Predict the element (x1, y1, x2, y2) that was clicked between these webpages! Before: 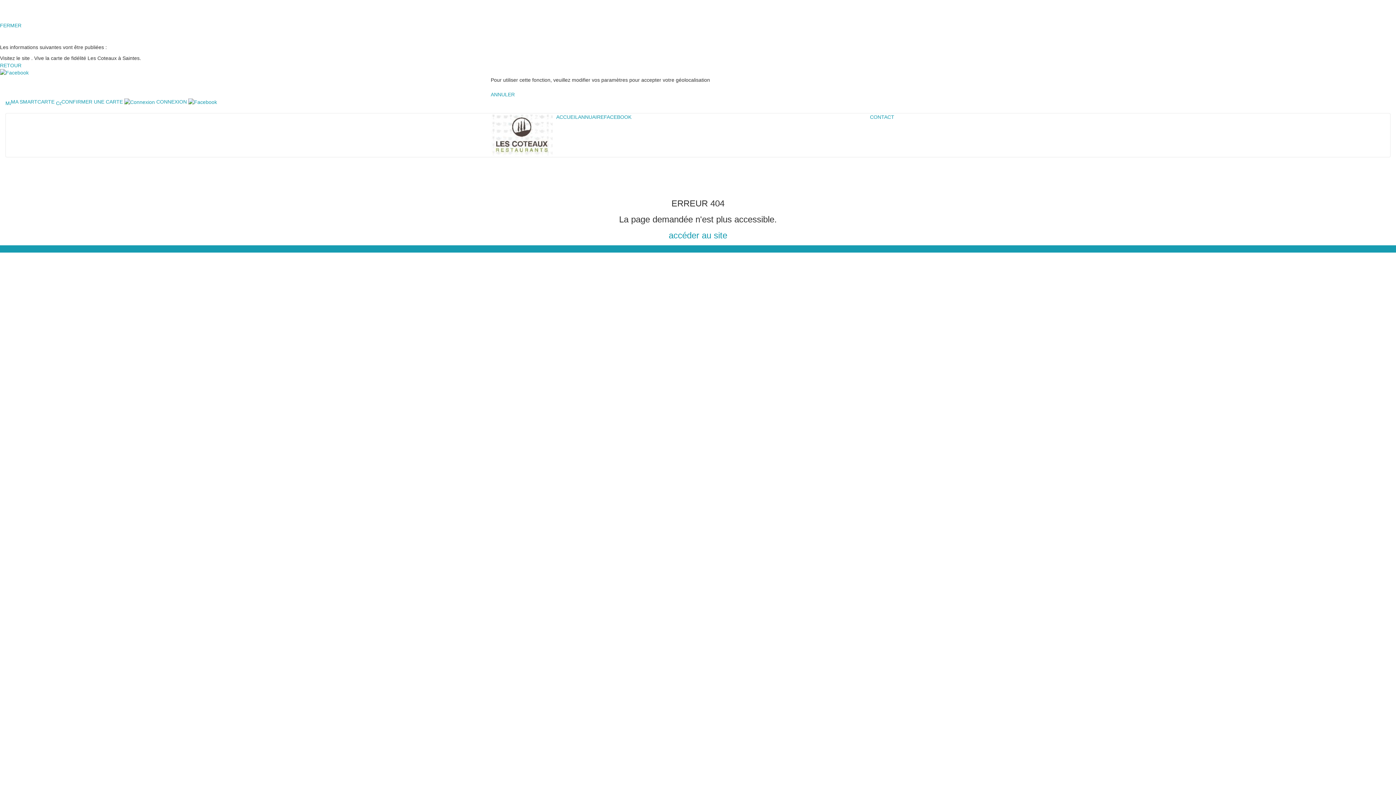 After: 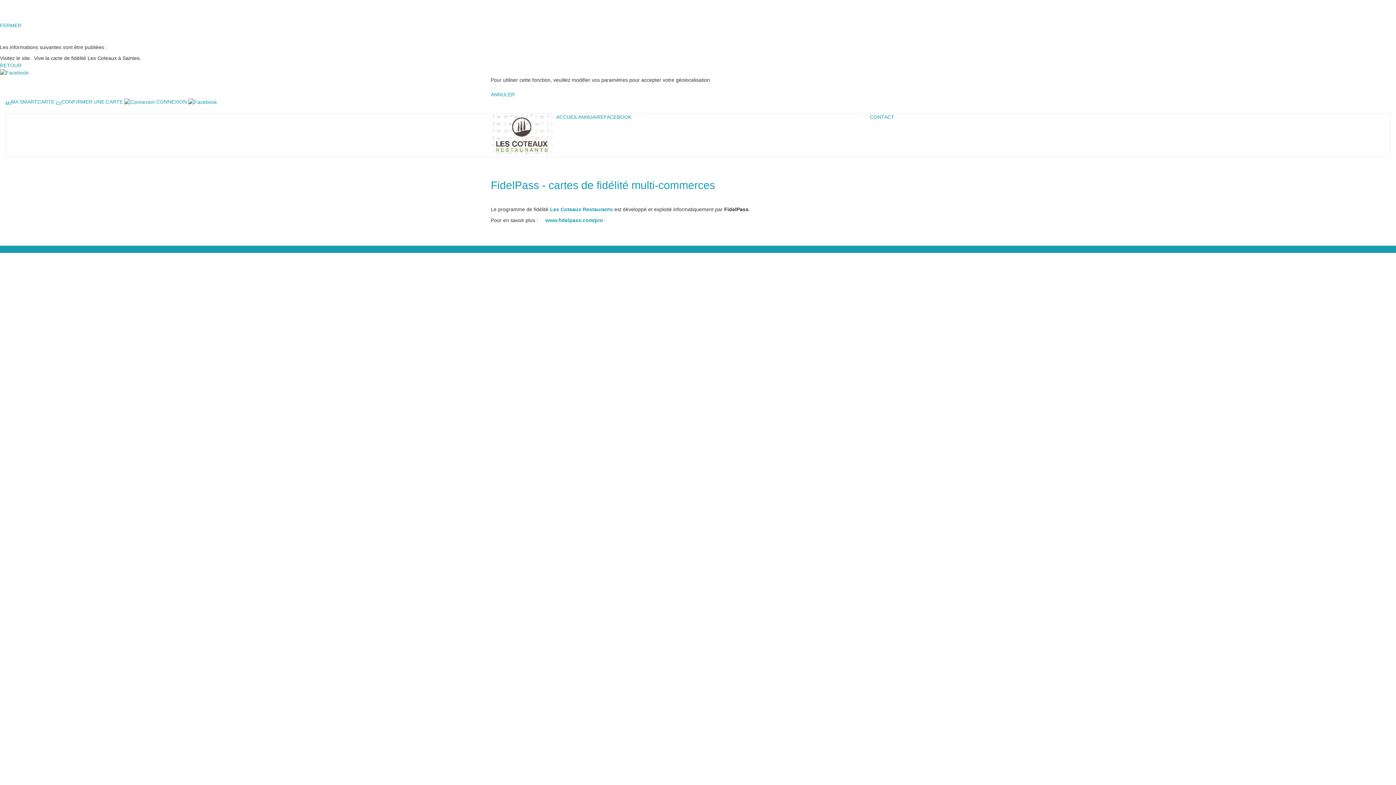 Action: bbox: (1169, 246, 1220, 252) label: Powered by FidelPass